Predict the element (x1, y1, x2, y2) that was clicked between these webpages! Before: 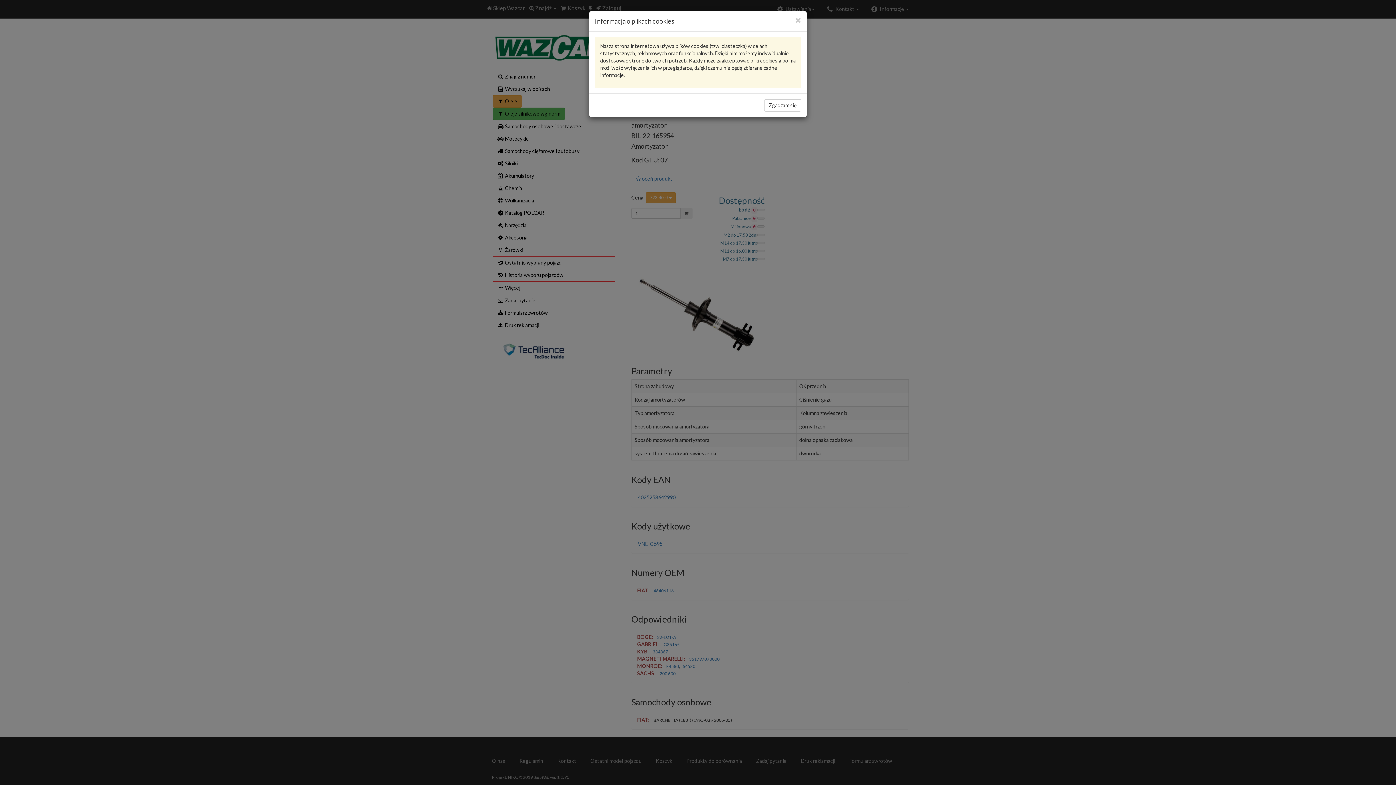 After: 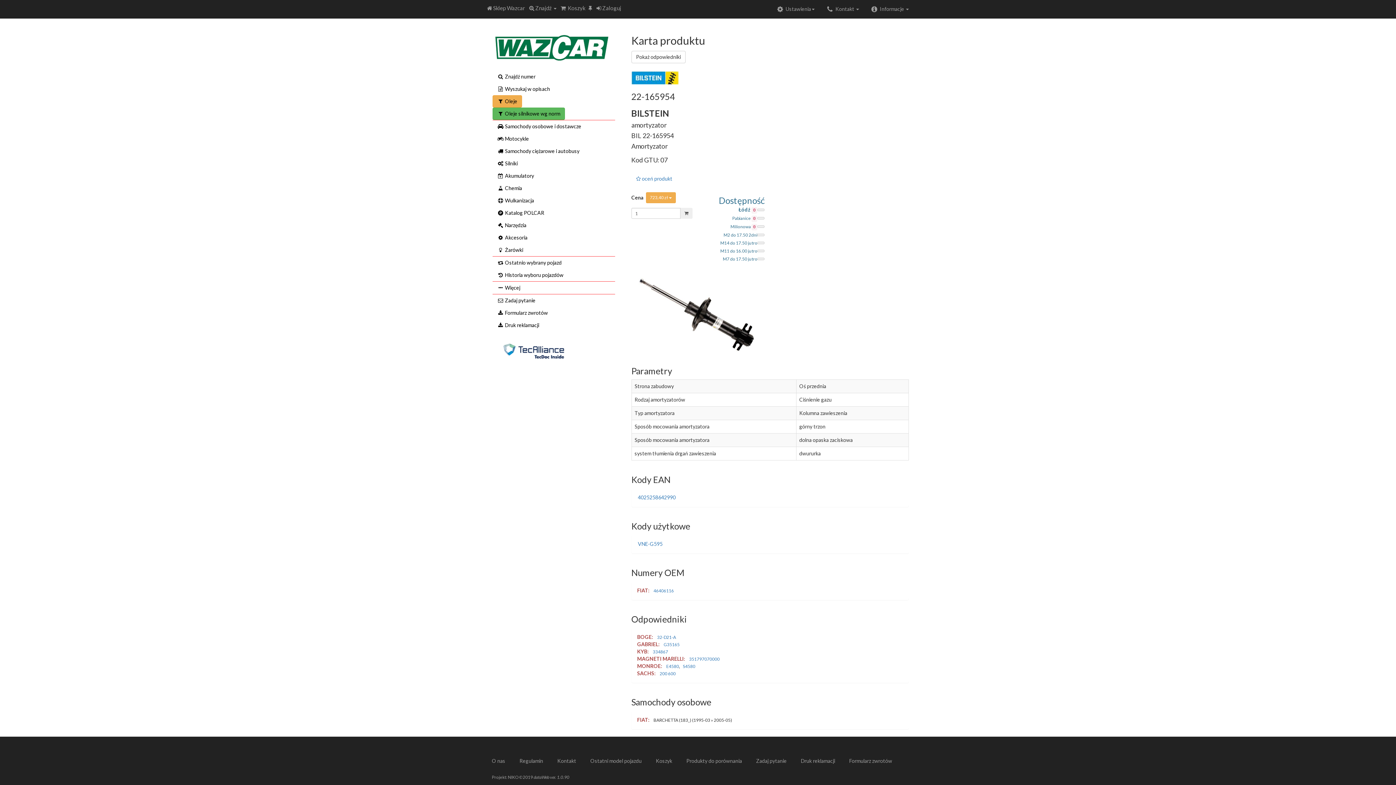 Action: label: Close bbox: (795, 16, 801, 24)